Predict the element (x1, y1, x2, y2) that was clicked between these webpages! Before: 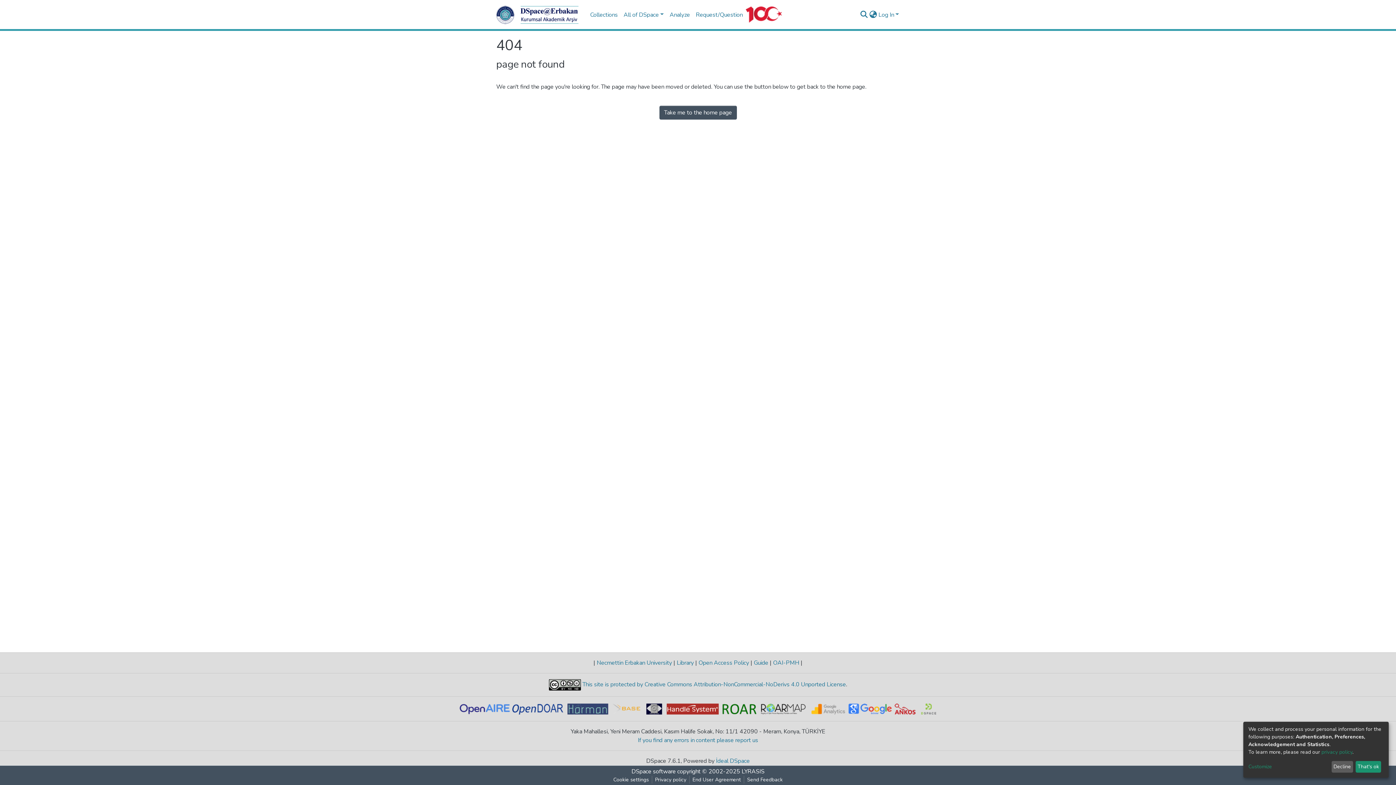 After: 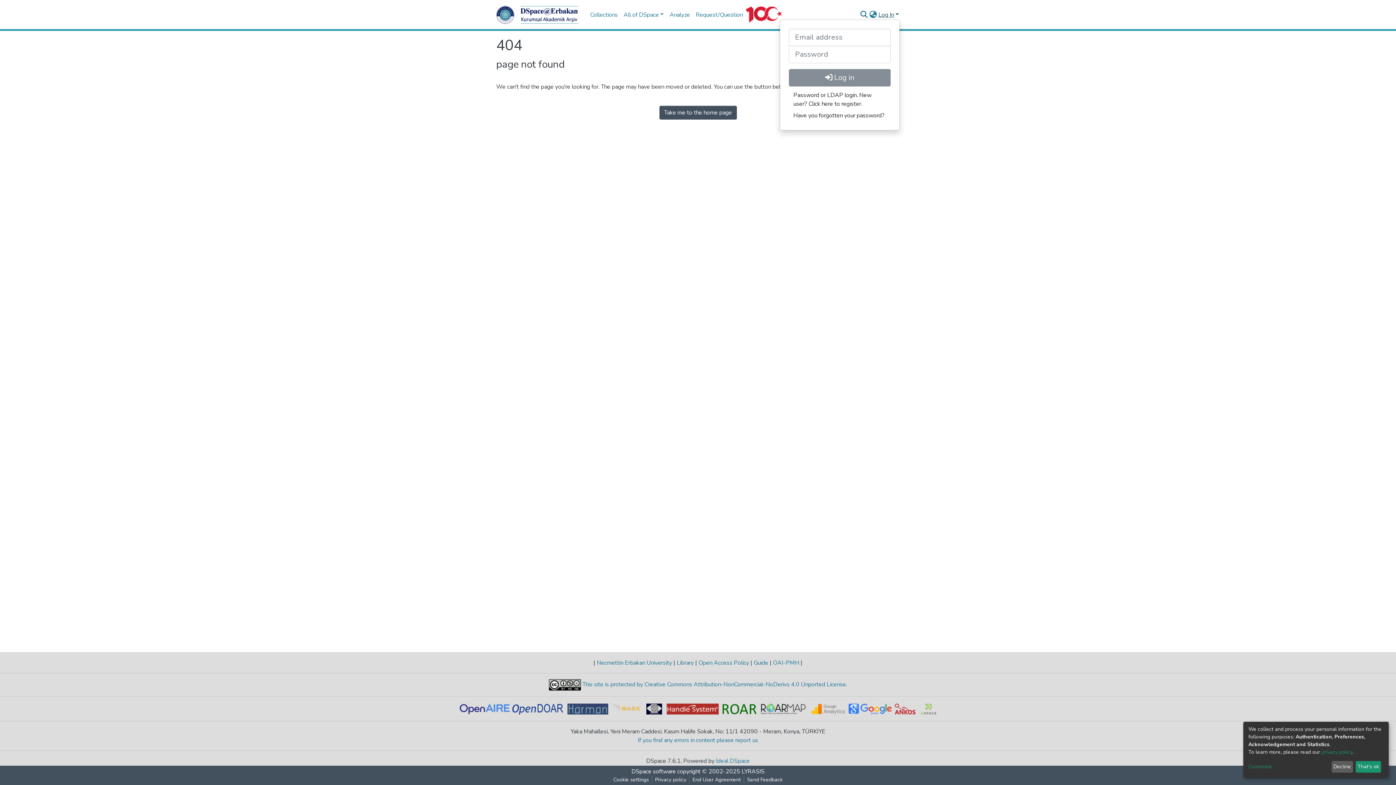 Action: label: Log In bbox: (877, 10, 900, 18)